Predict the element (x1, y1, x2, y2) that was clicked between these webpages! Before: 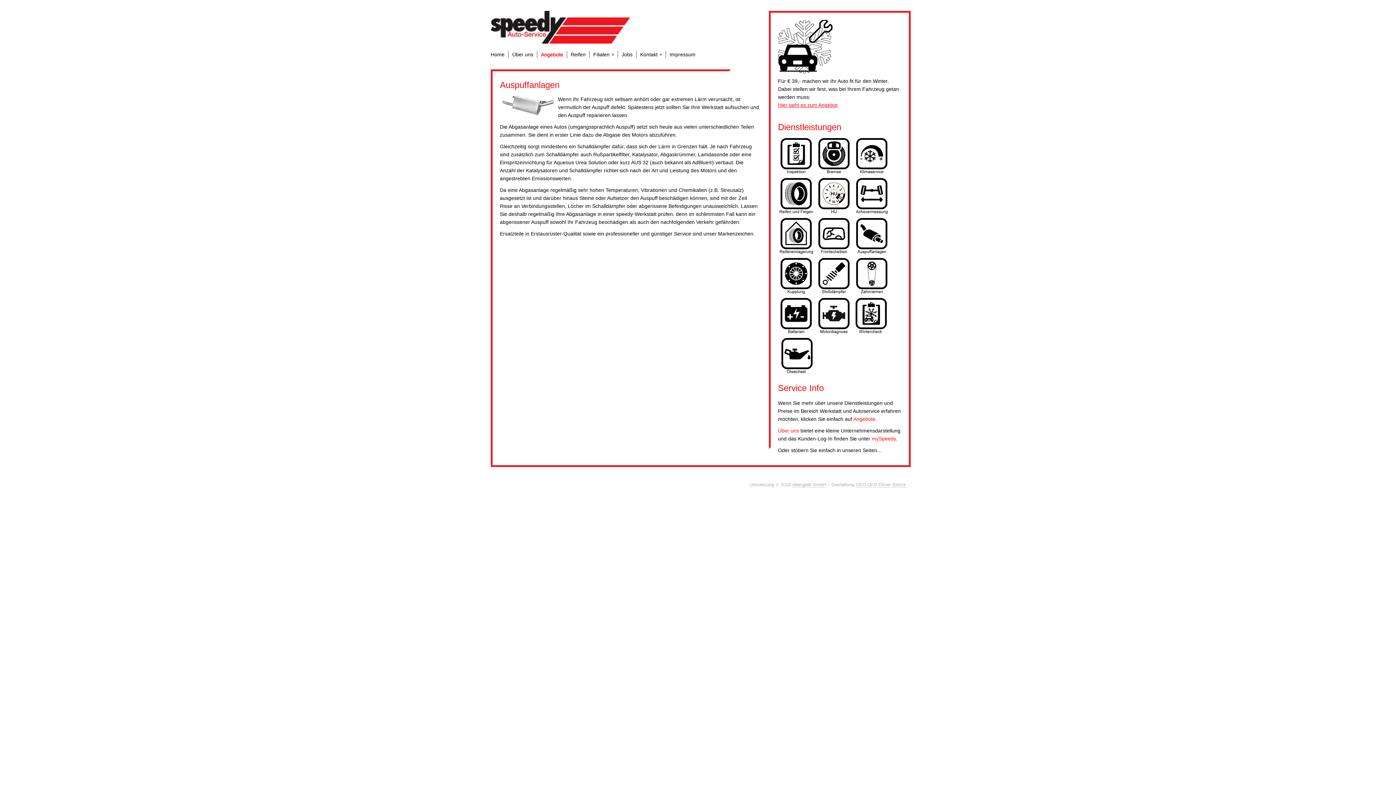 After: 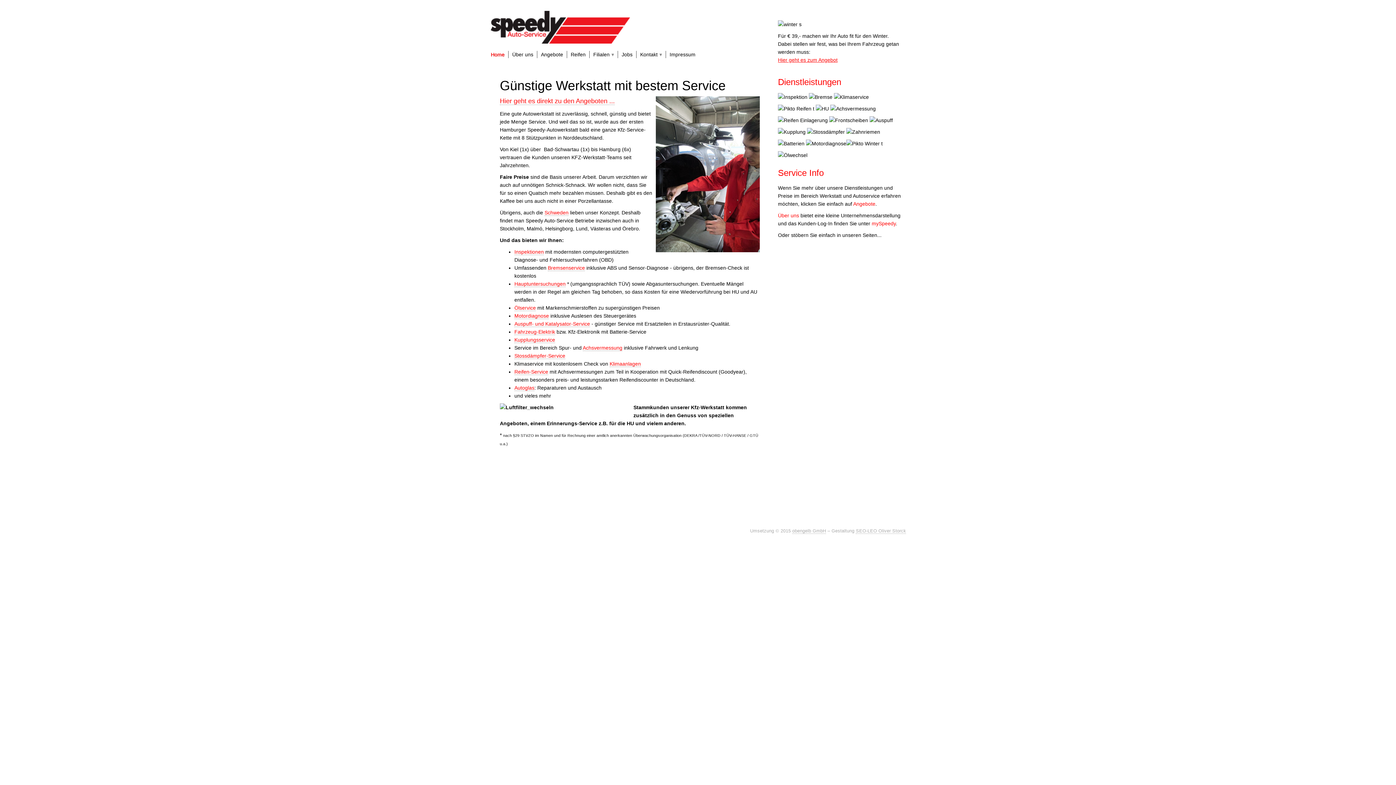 Action: bbox: (490, 23, 630, 29)